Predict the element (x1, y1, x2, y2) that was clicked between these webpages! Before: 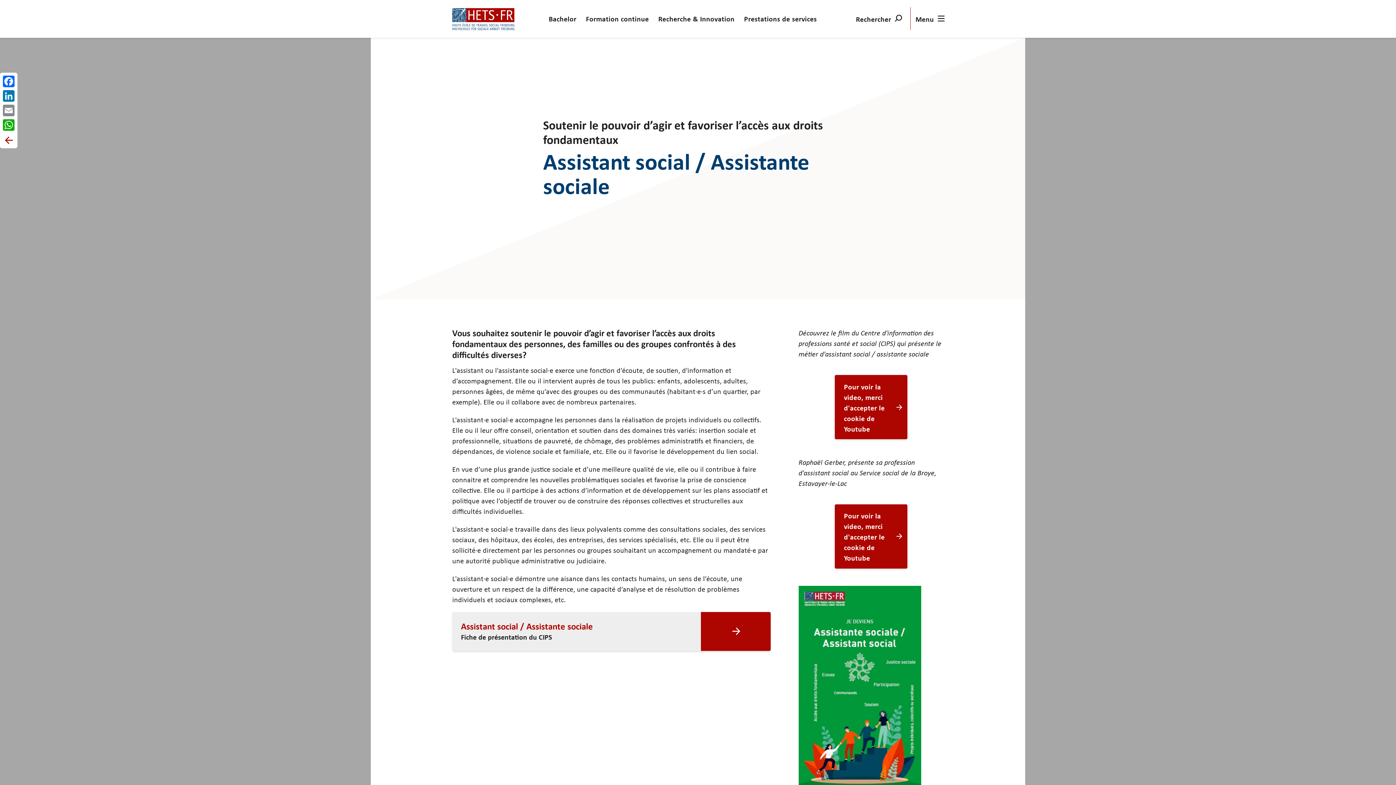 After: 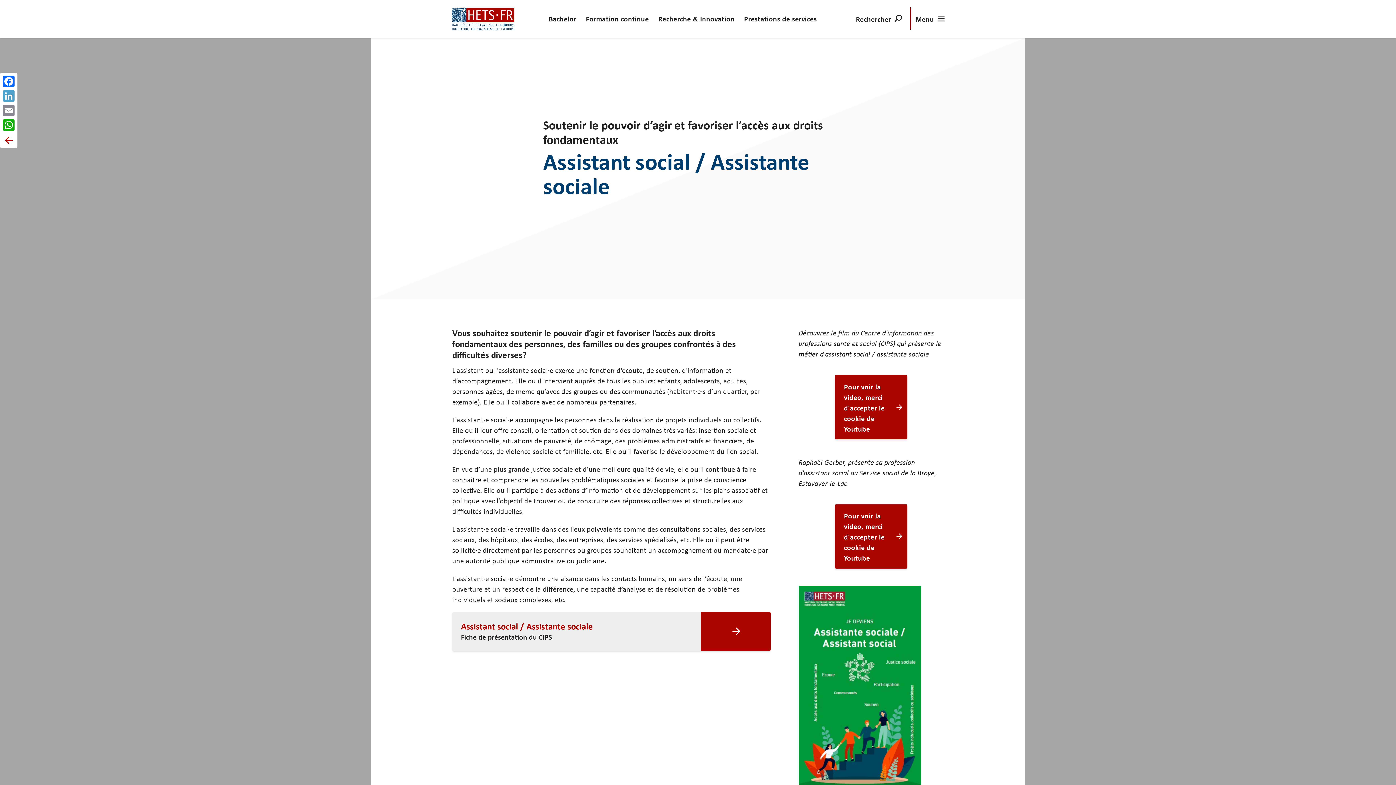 Action: label: LinkedIn bbox: (1, 88, 16, 103)